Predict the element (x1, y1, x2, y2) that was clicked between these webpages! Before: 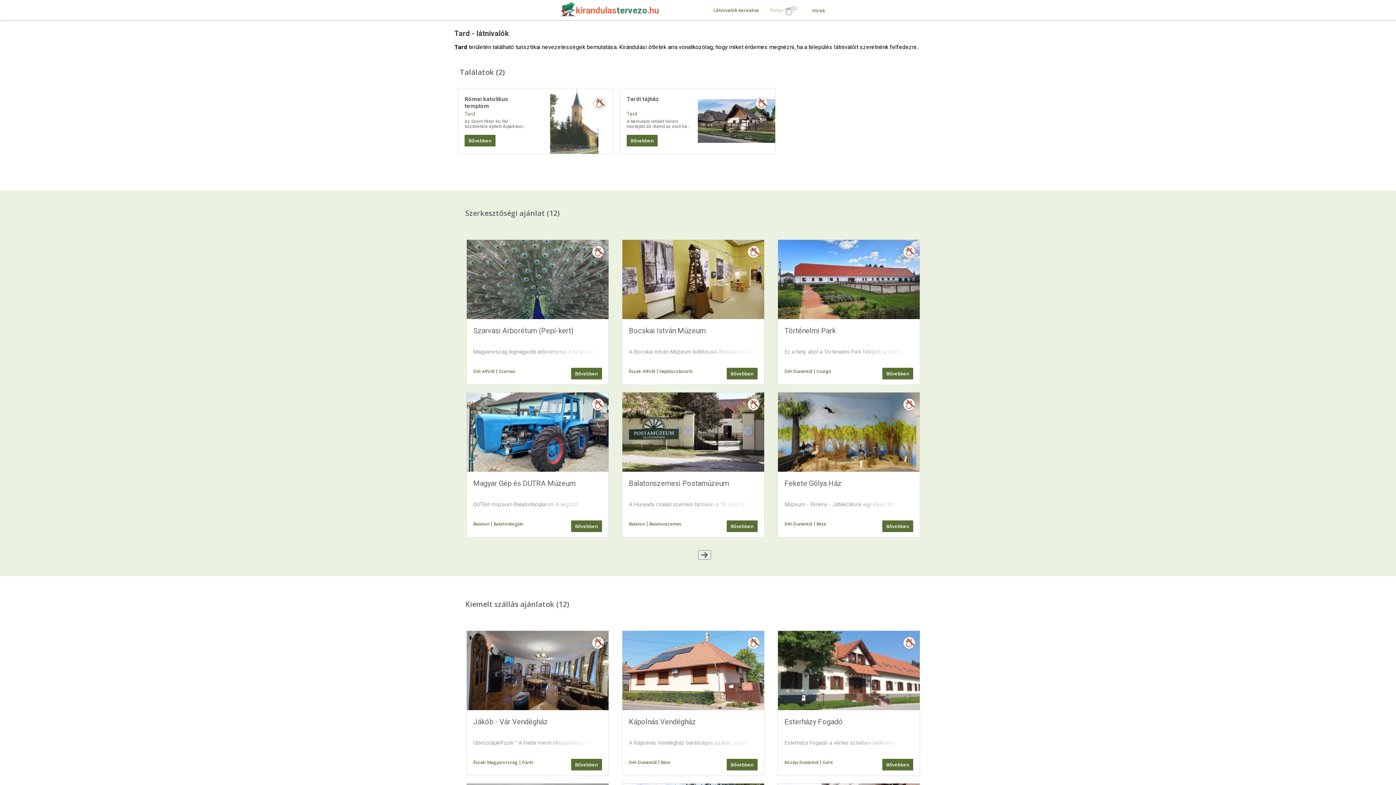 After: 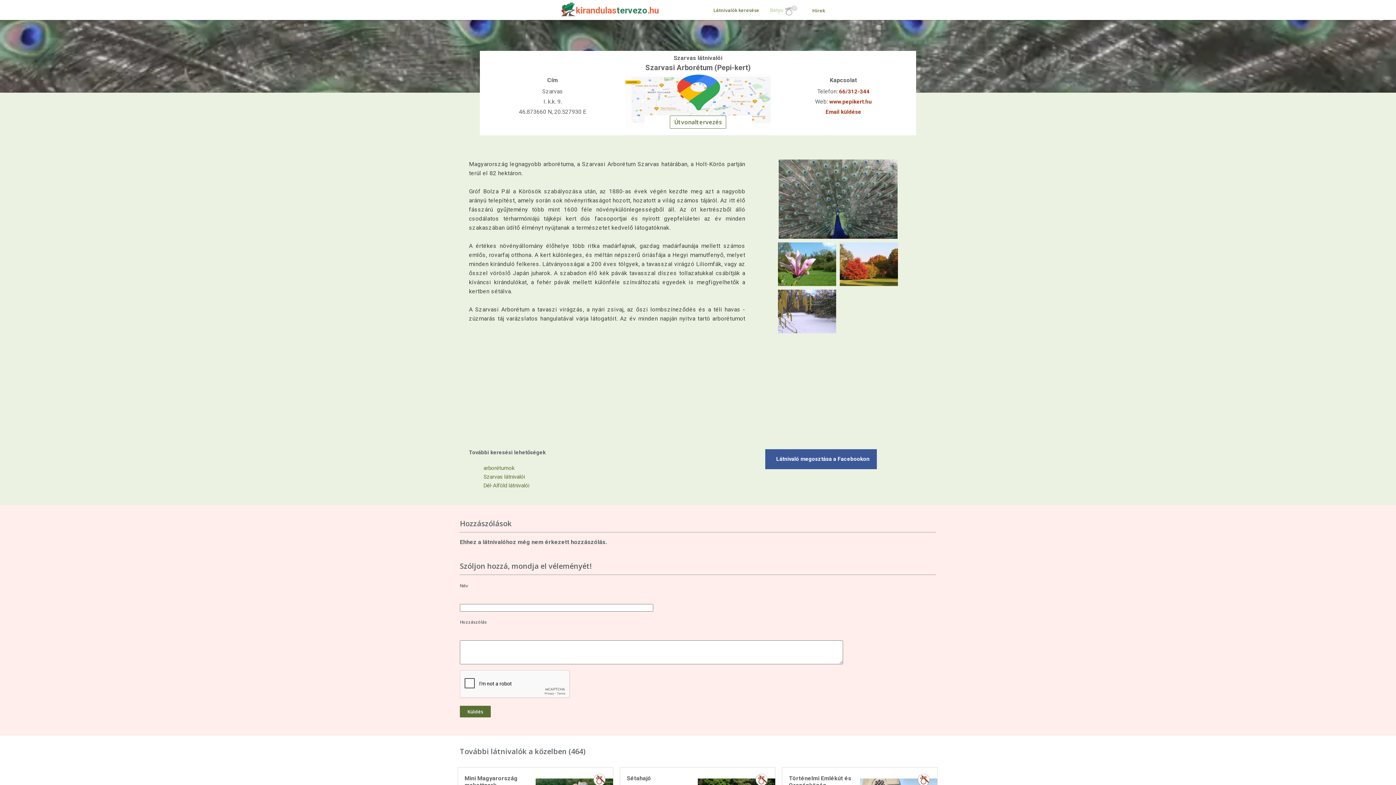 Action: bbox: (466, 240, 608, 319)